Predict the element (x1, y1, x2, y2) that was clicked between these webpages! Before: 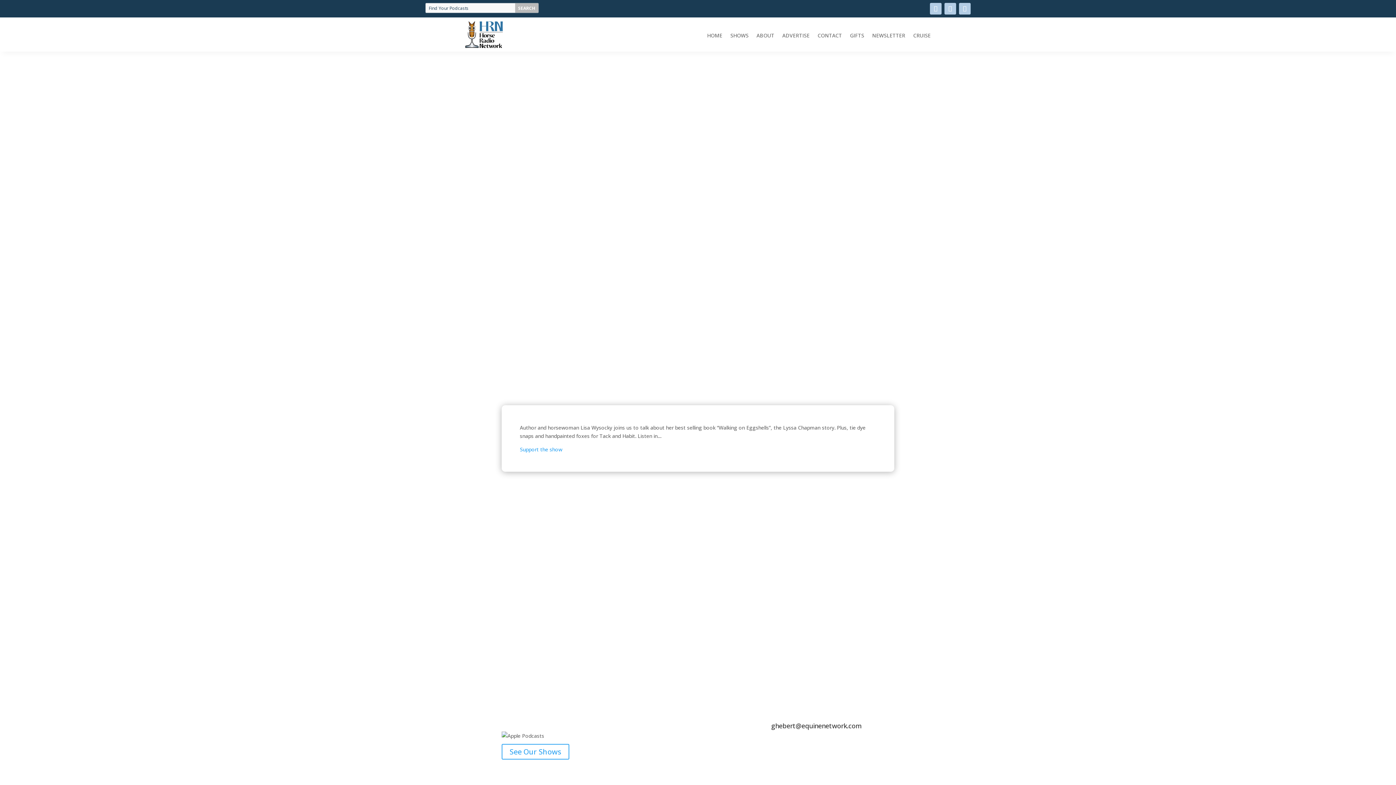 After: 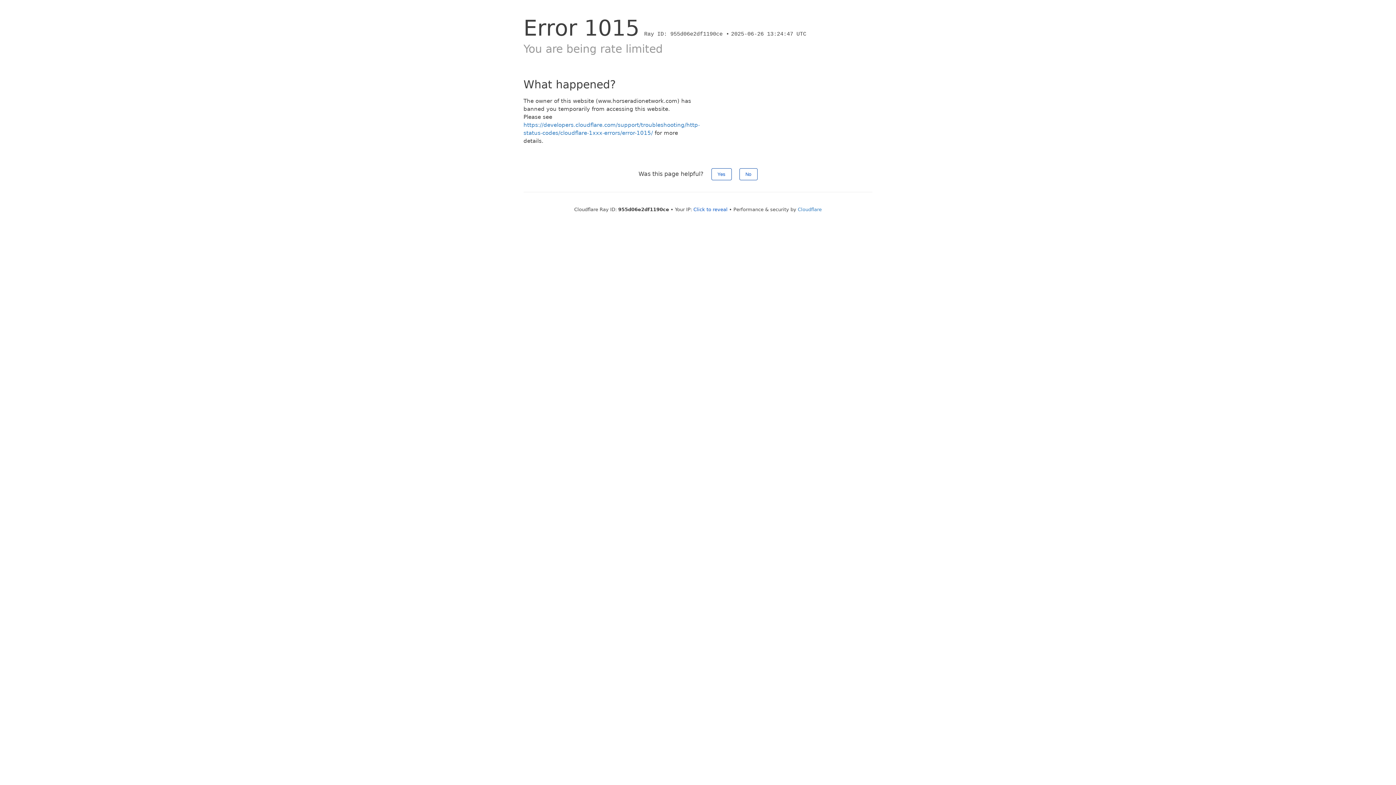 Action: bbox: (801, 219, 851, 226) label: STABLE SCOOP